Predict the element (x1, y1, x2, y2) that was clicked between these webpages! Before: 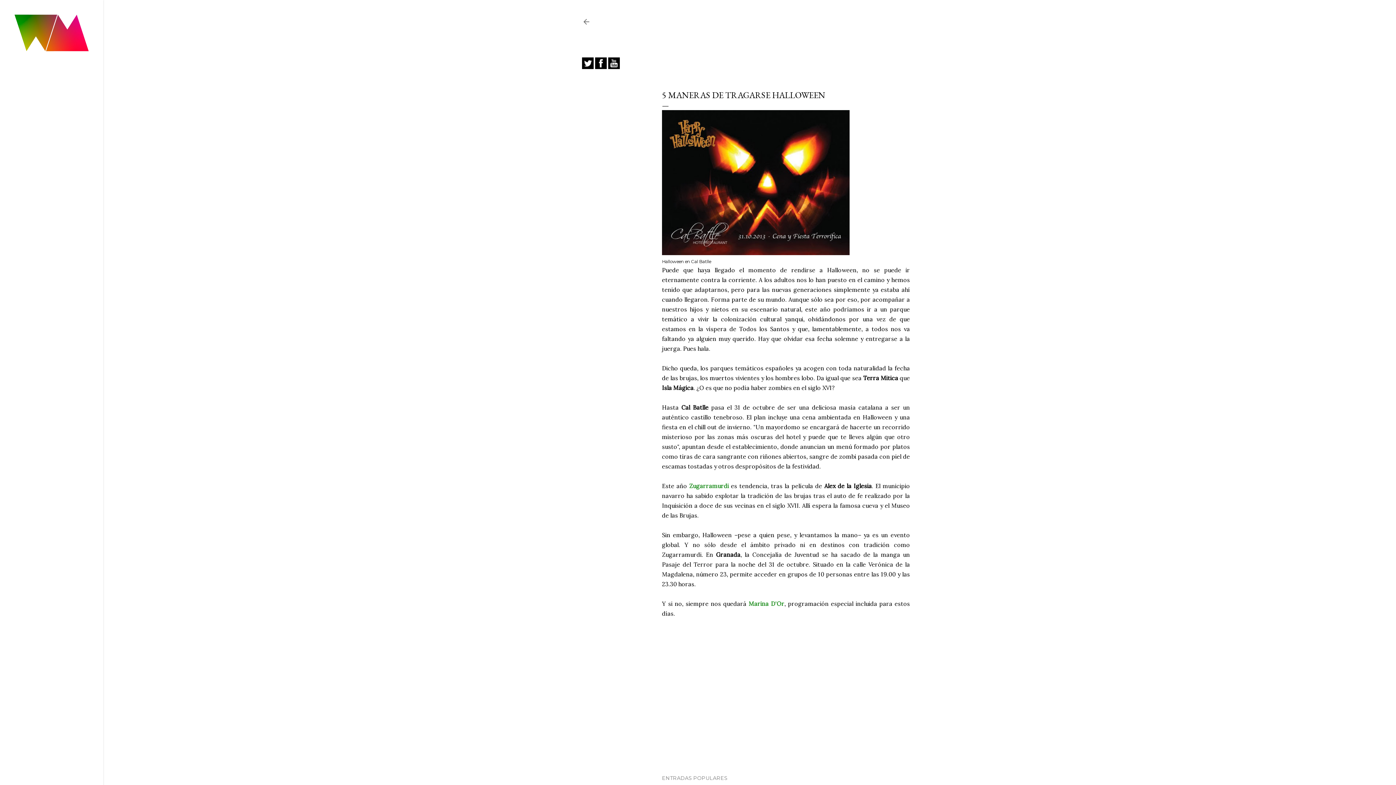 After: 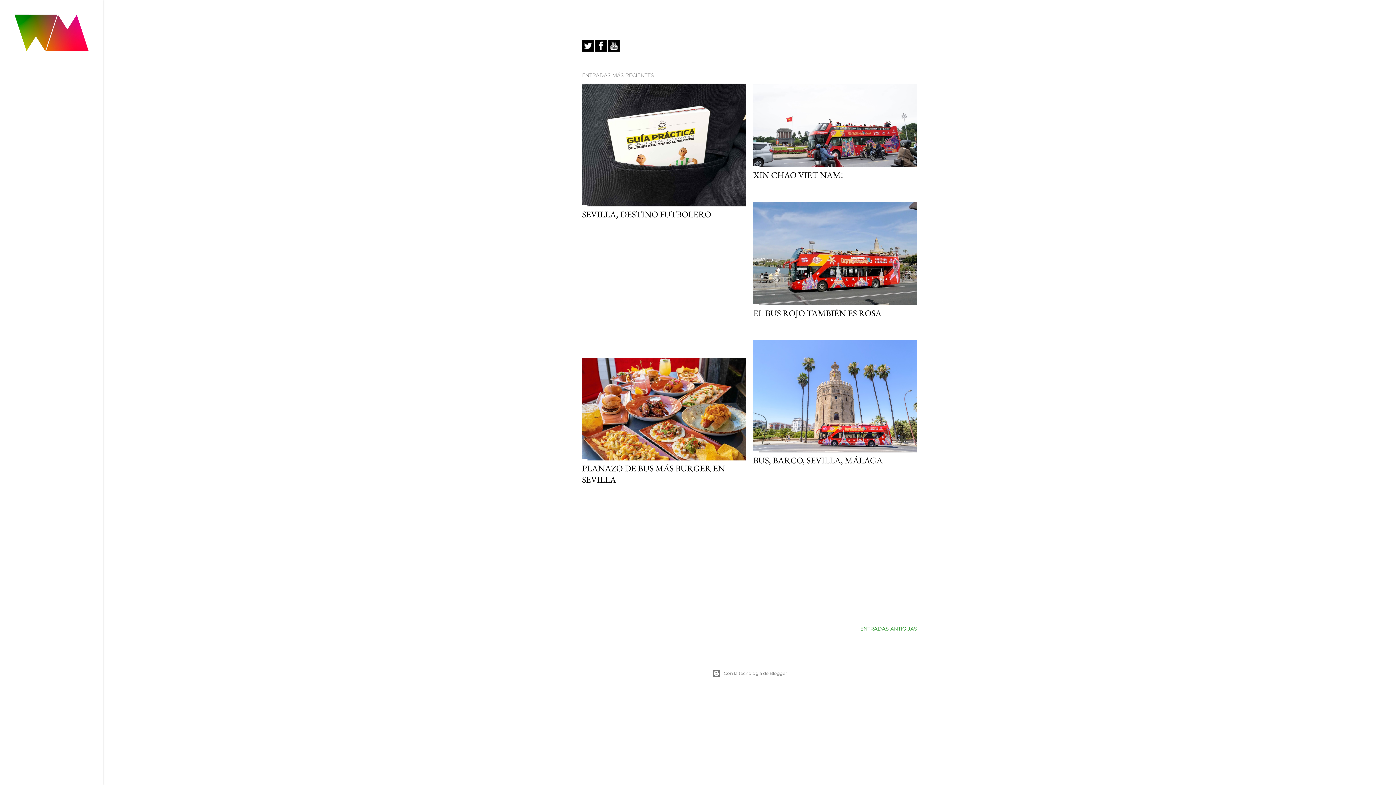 Action: bbox: (14, 46, 88, 52)